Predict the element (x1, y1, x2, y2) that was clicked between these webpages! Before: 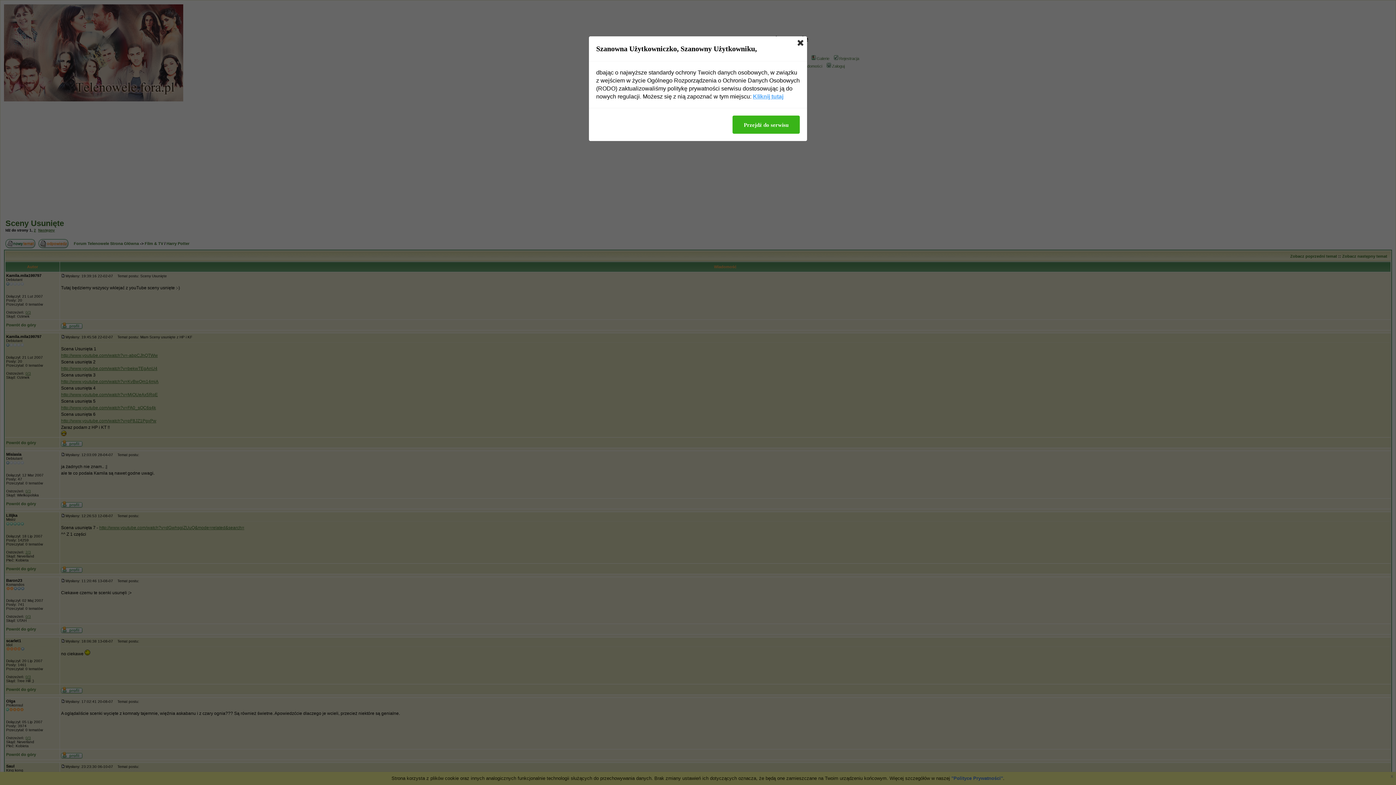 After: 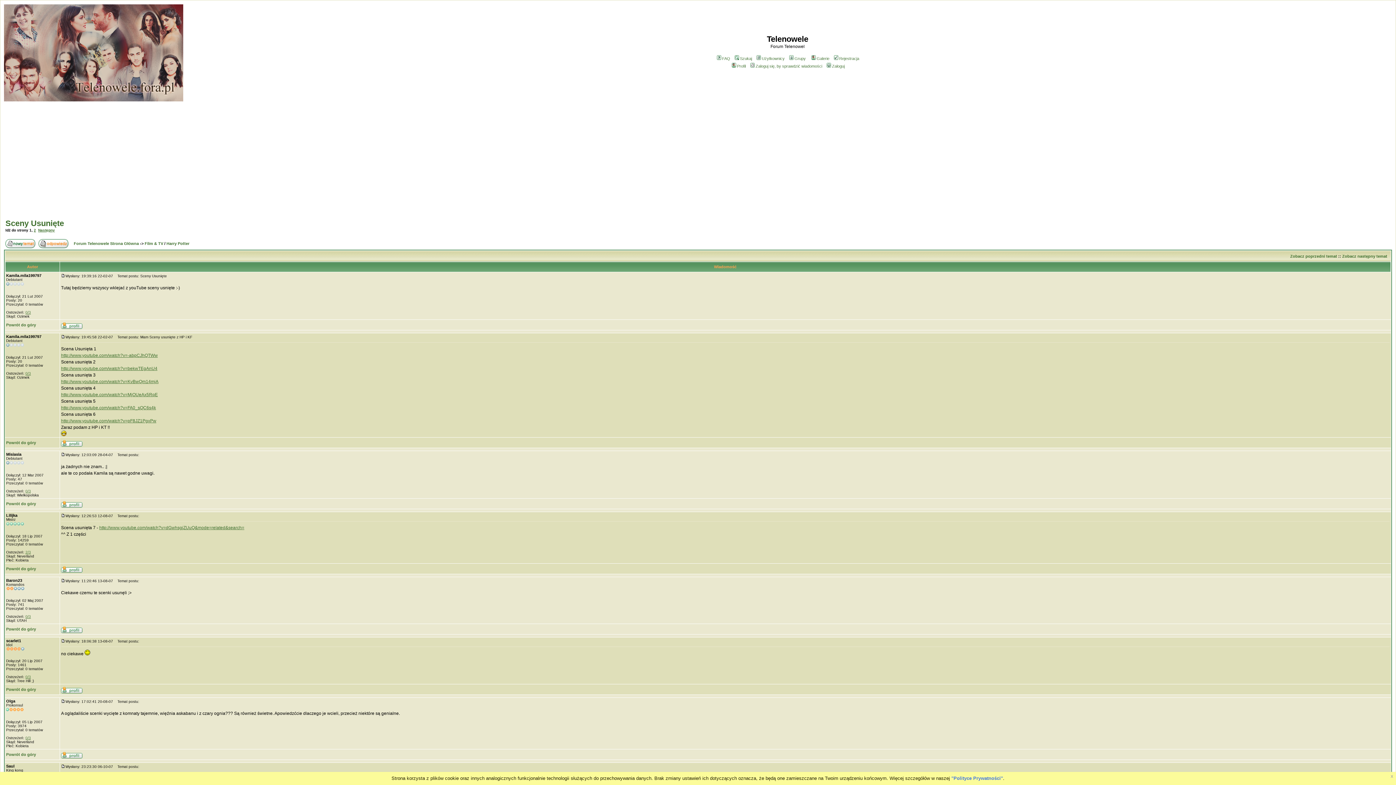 Action: bbox: (797, 40, 803, 45)